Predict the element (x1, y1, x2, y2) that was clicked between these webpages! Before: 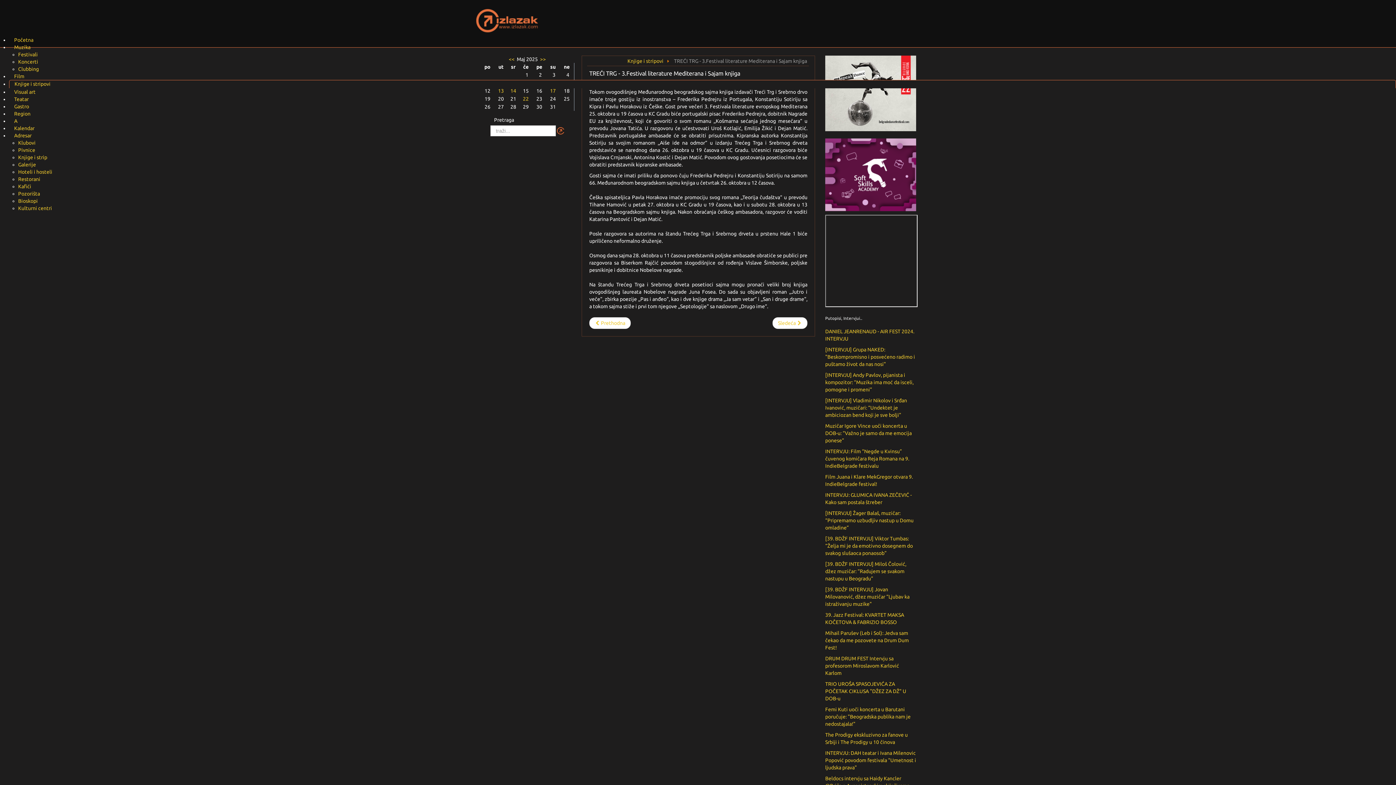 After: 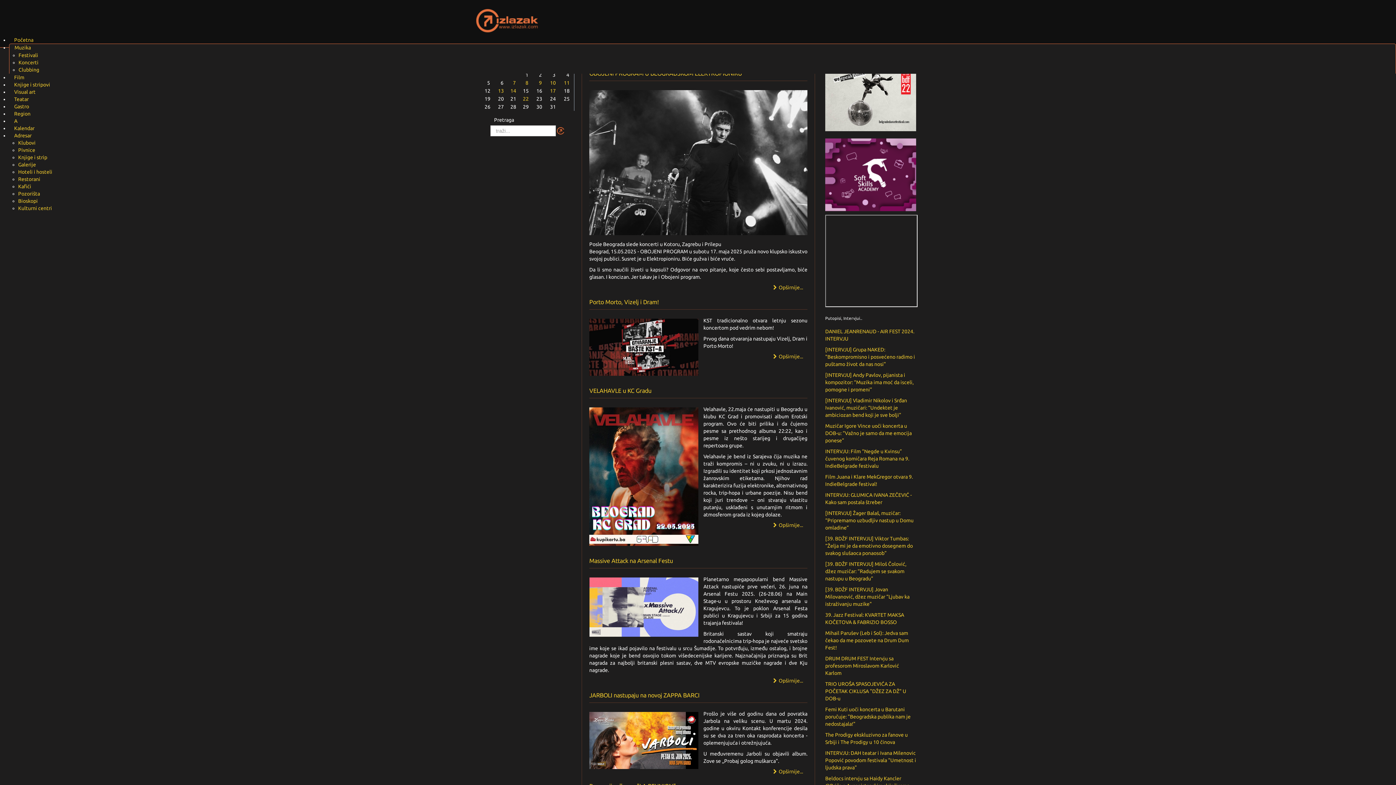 Action: label: Koncerti bbox: (18, 58, 1396, 65)